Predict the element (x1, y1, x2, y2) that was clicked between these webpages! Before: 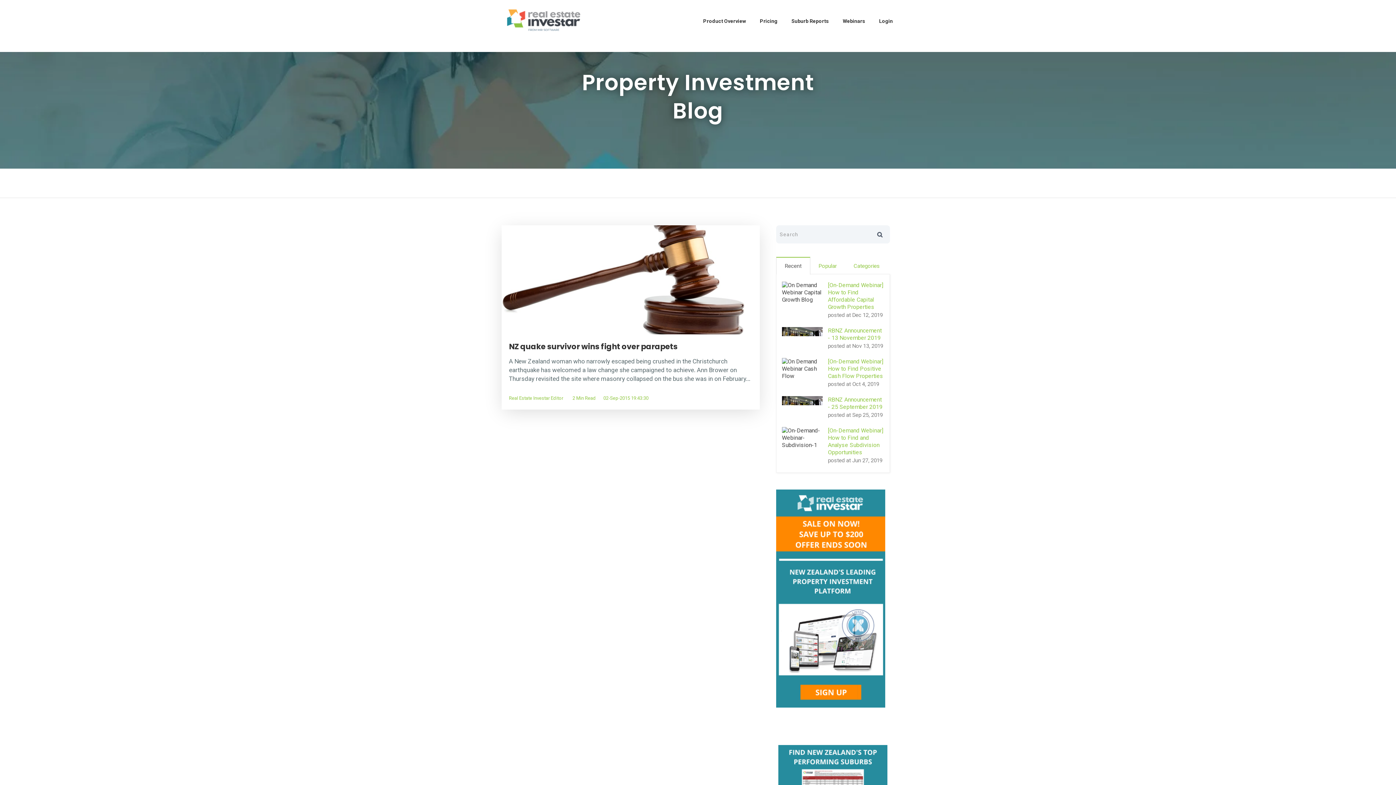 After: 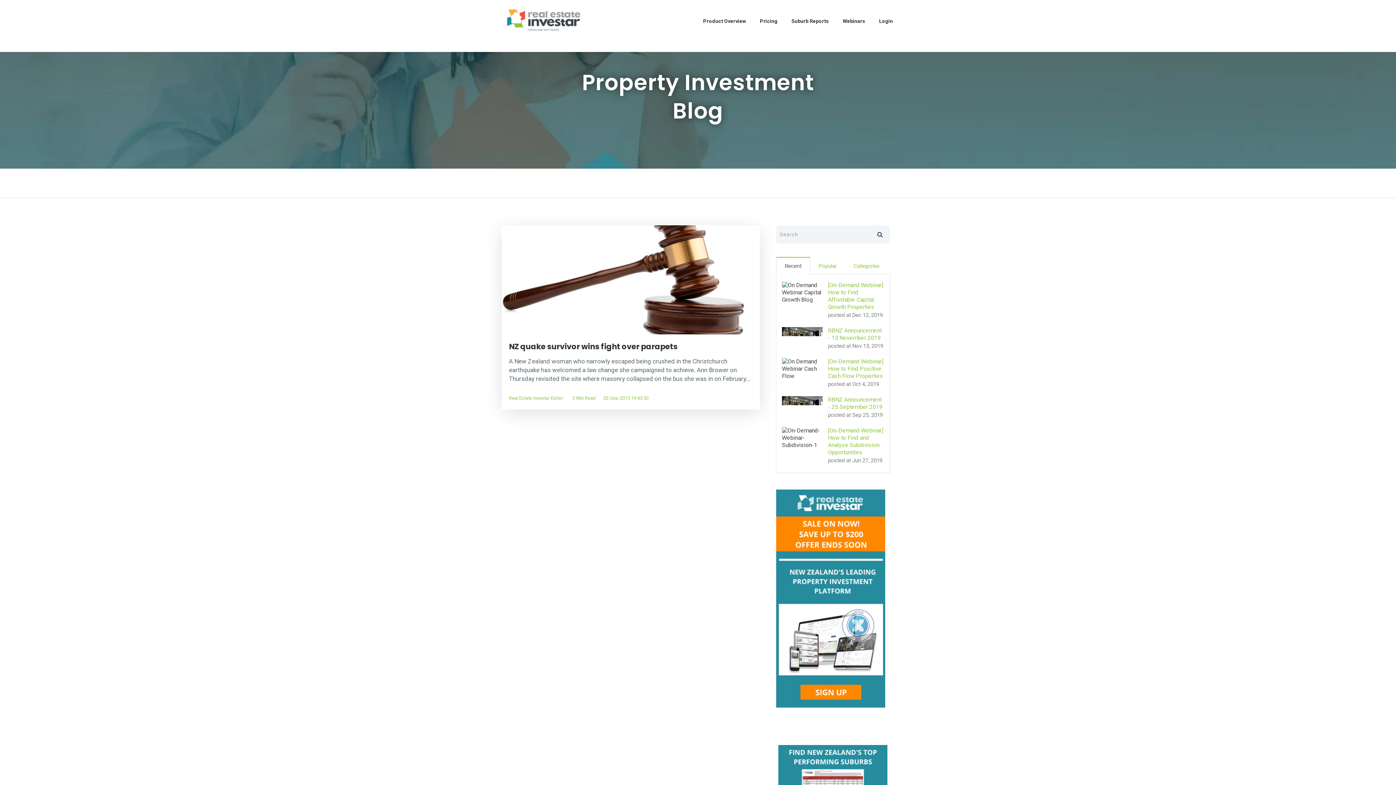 Action: bbox: (877, 231, 882, 237)